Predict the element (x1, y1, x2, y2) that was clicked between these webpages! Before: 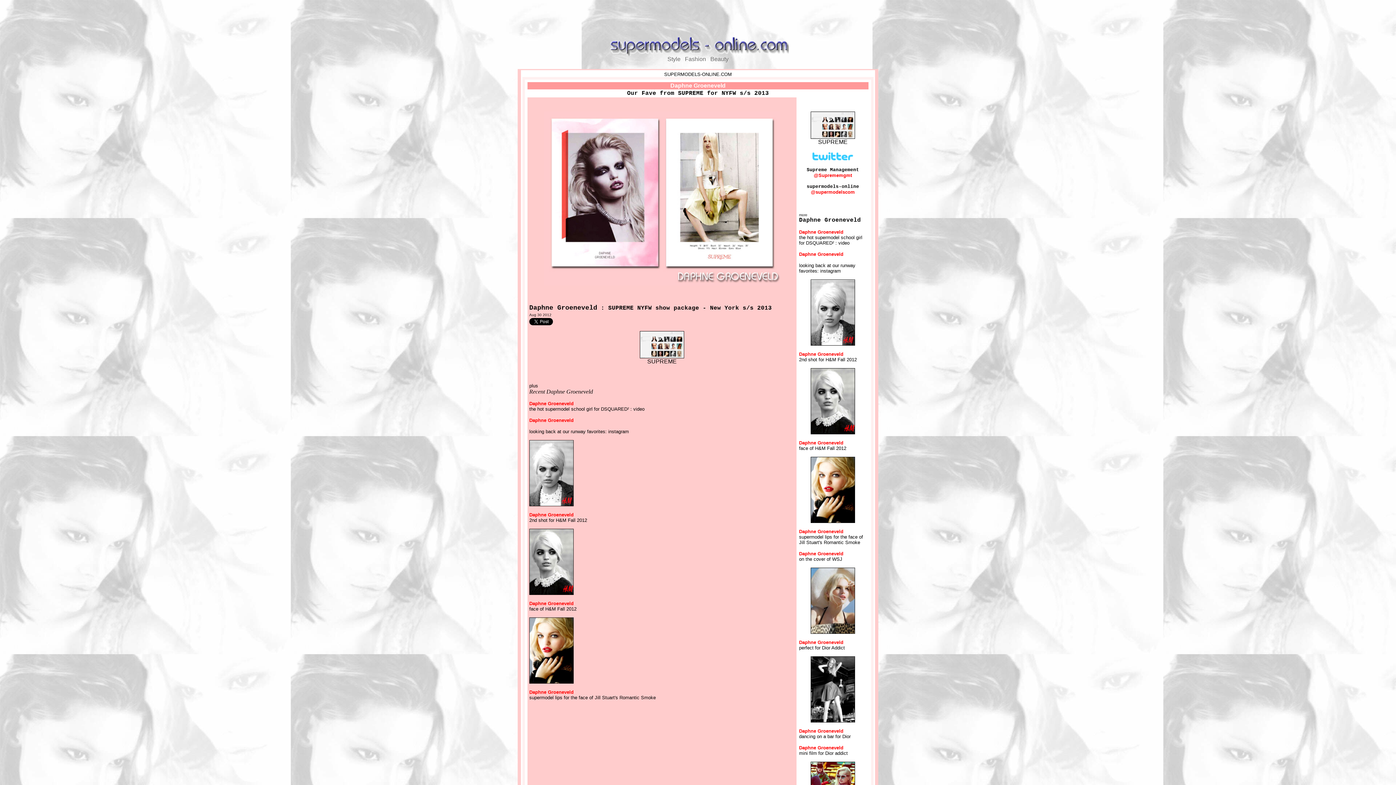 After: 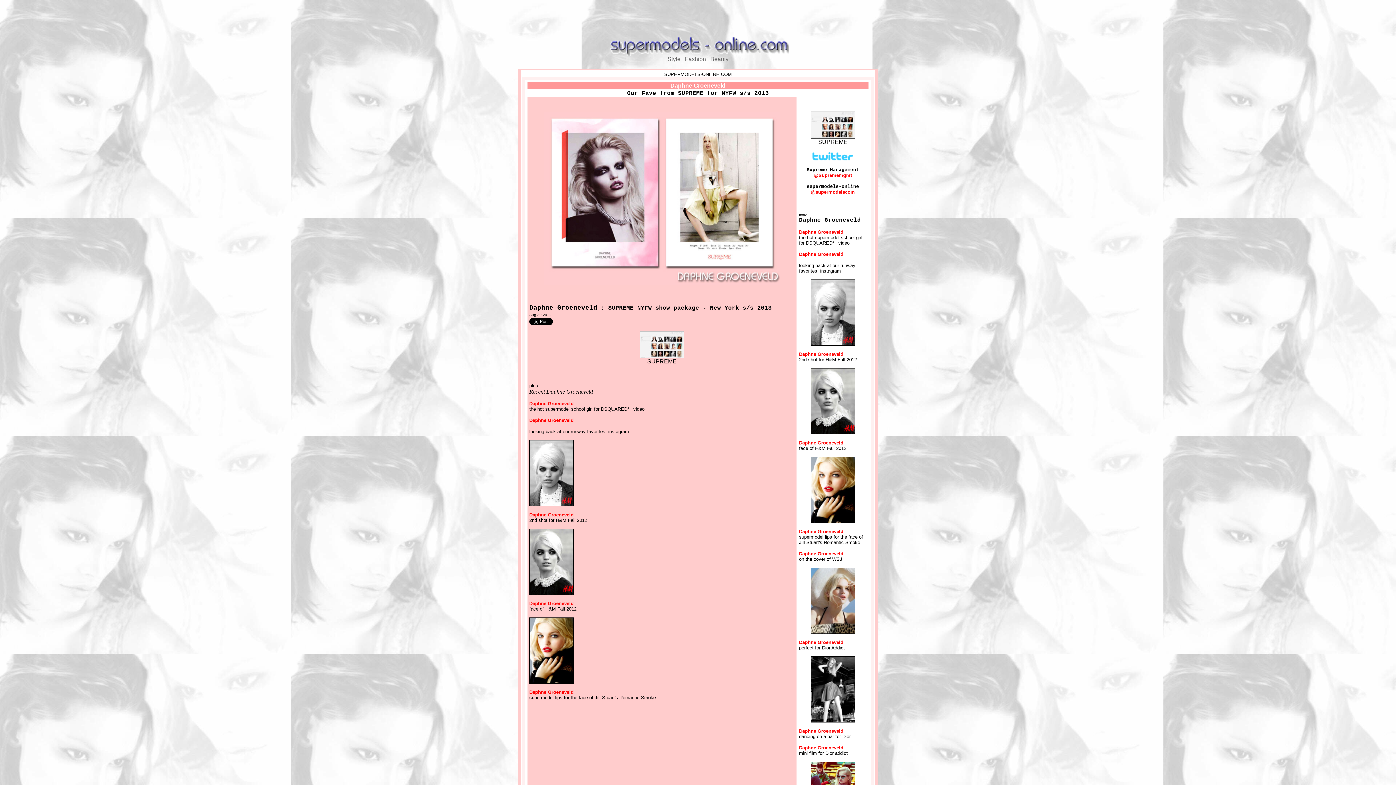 Action: label: looking back at our runway favorites: instagram bbox: (529, 428, 629, 434)